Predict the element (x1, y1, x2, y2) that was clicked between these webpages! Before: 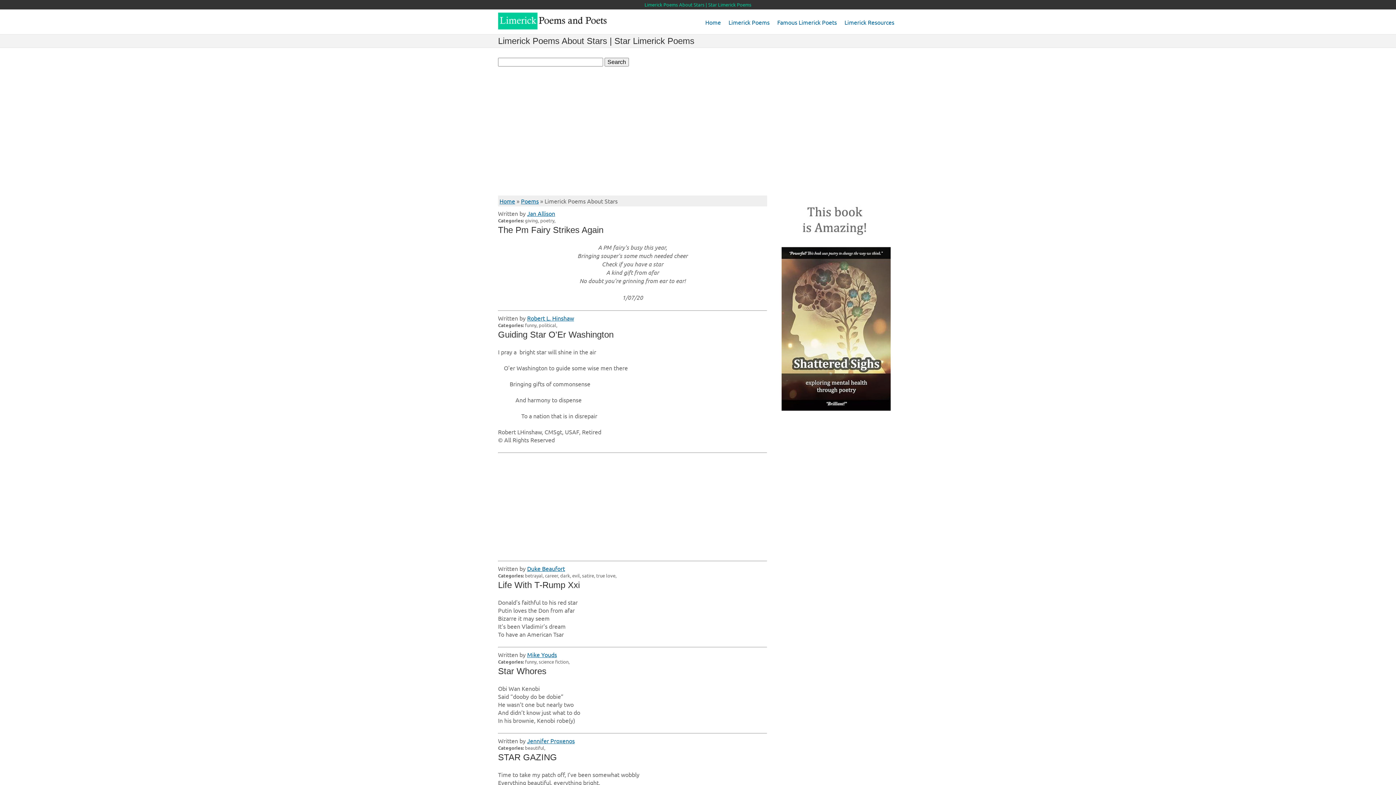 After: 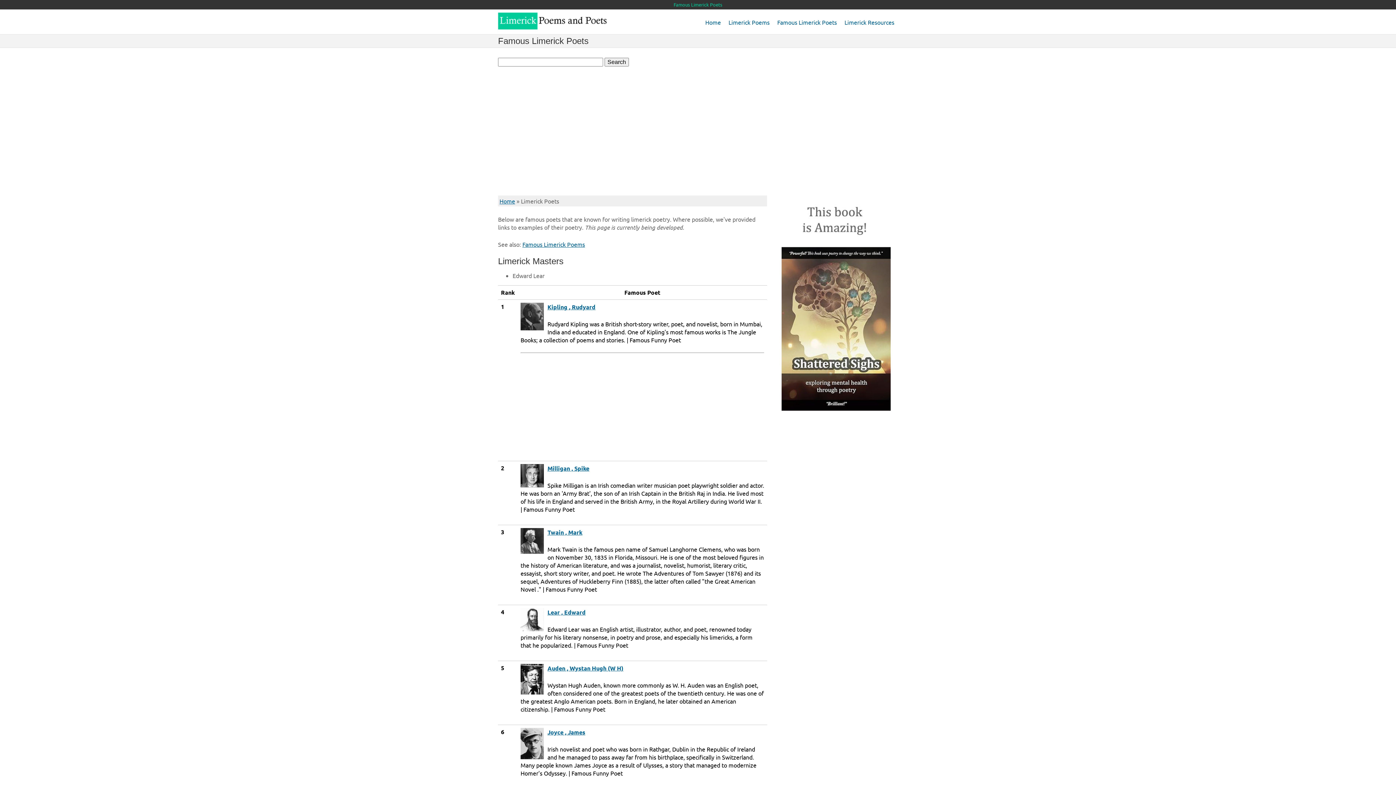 Action: bbox: (773, 16, 840, 32) label: Famous Limerick Poets